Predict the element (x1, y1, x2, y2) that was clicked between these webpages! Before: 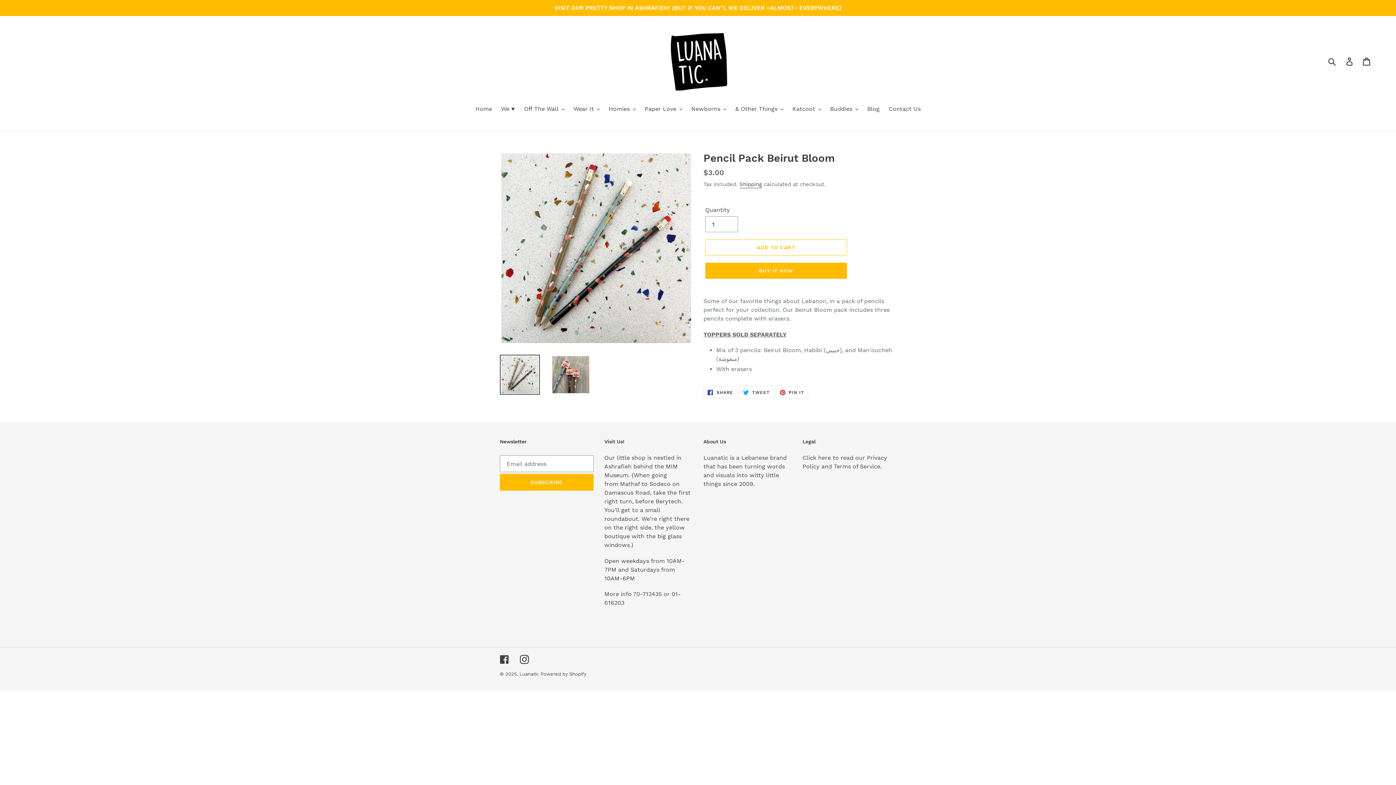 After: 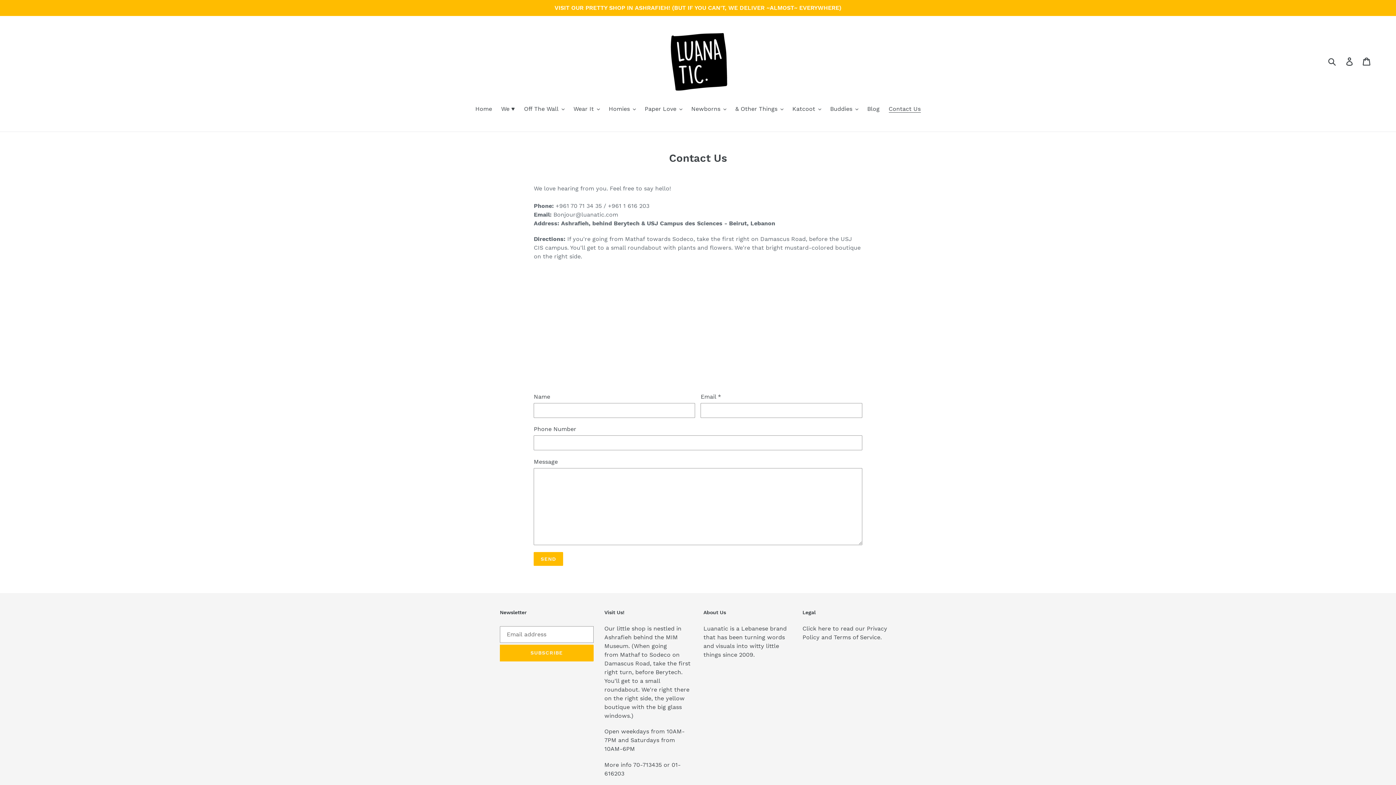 Action: label: Contact Us bbox: (885, 104, 924, 114)